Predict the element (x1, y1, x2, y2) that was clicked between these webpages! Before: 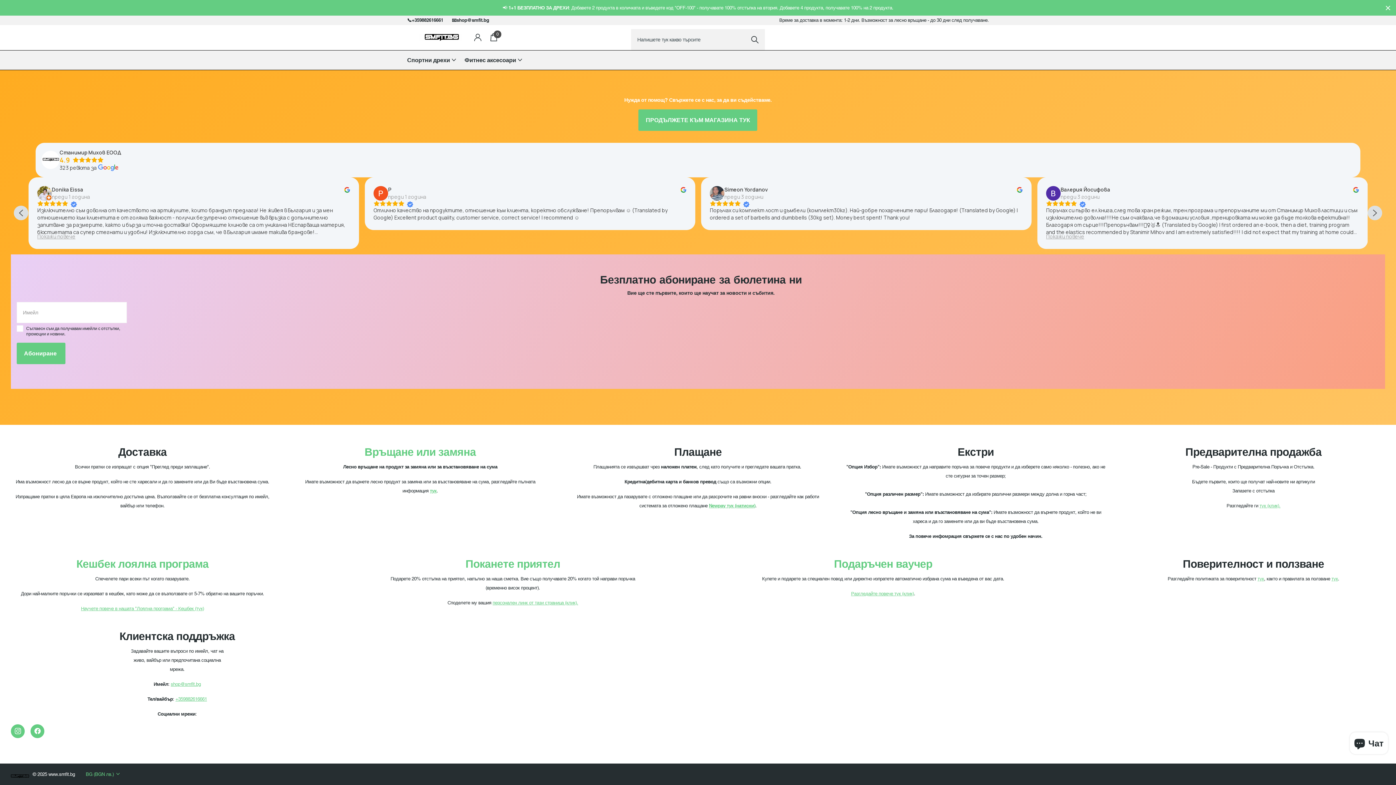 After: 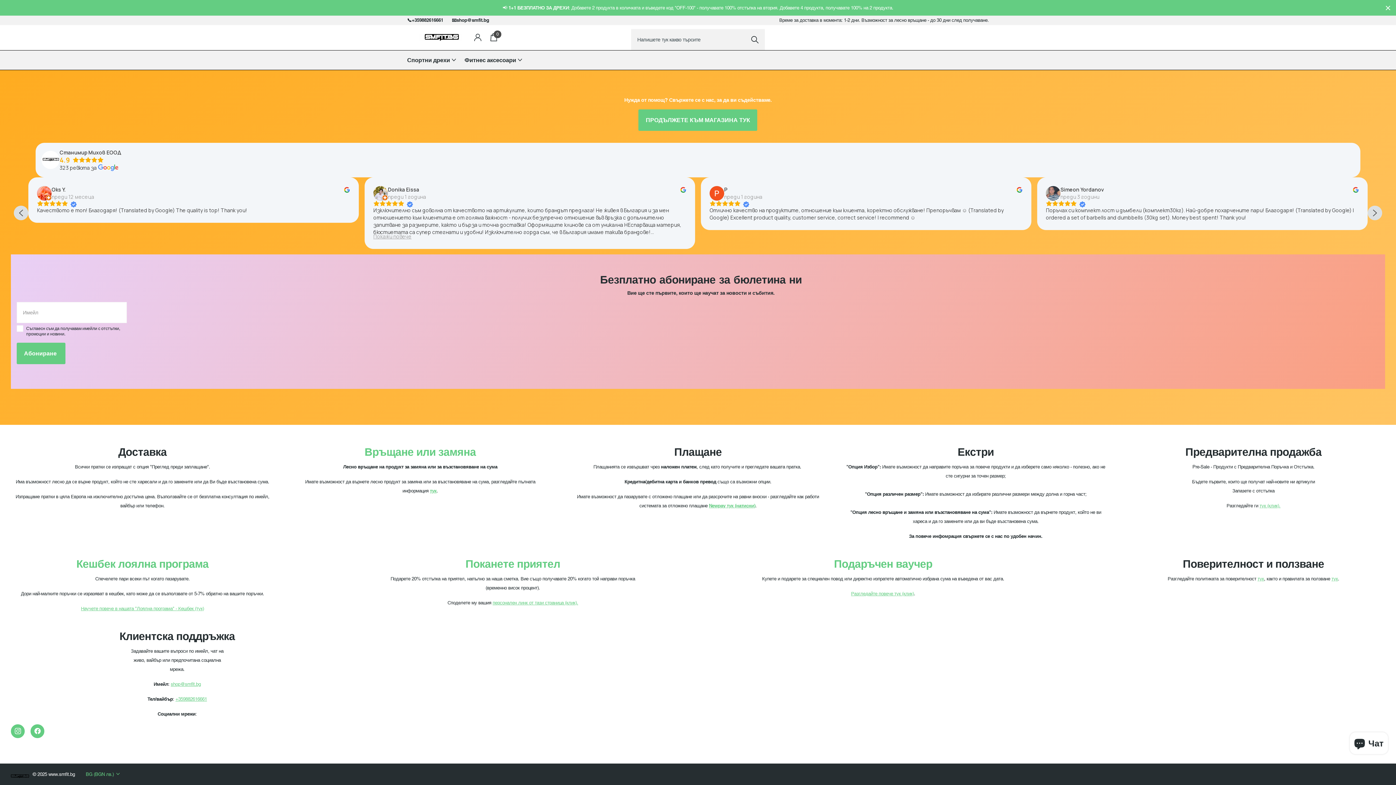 Action: bbox: (10, 772, 32, 782)